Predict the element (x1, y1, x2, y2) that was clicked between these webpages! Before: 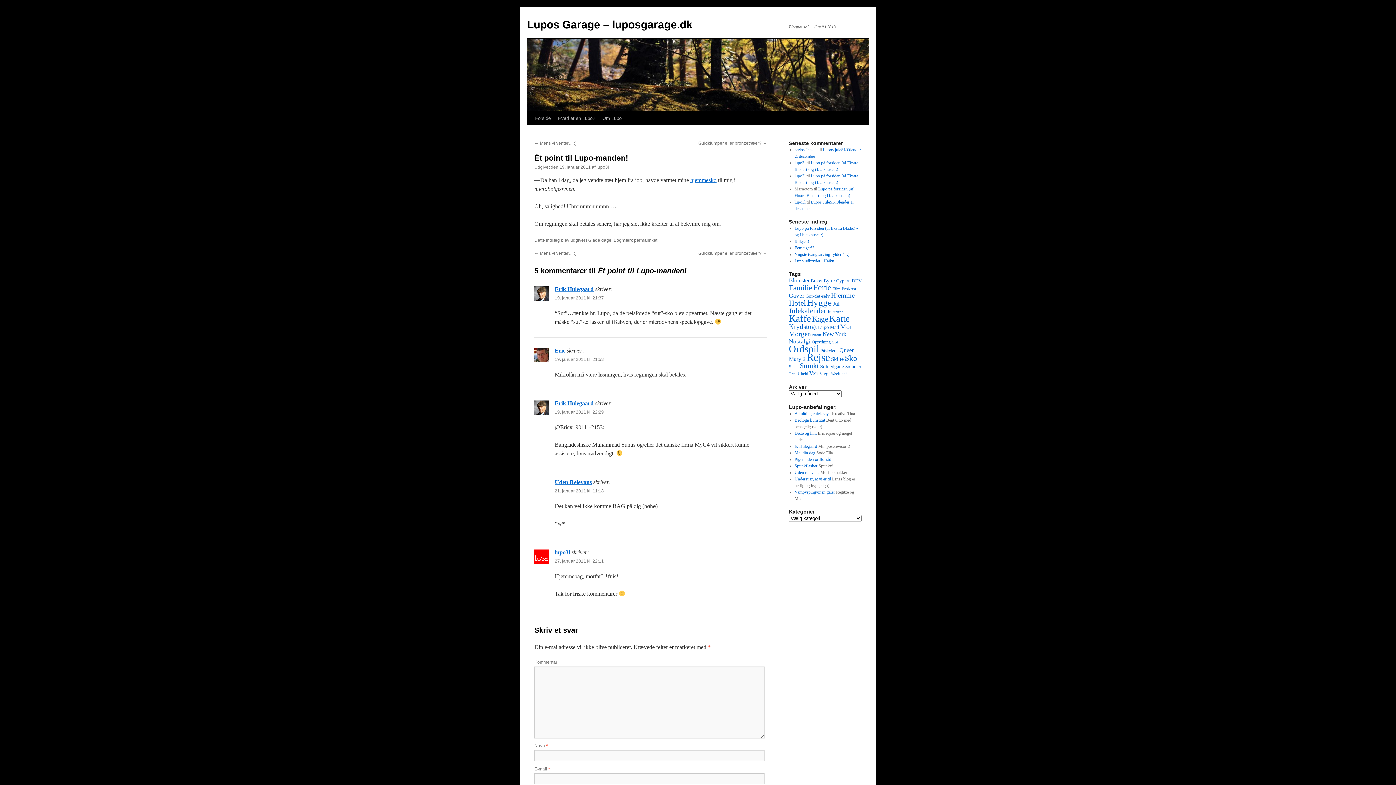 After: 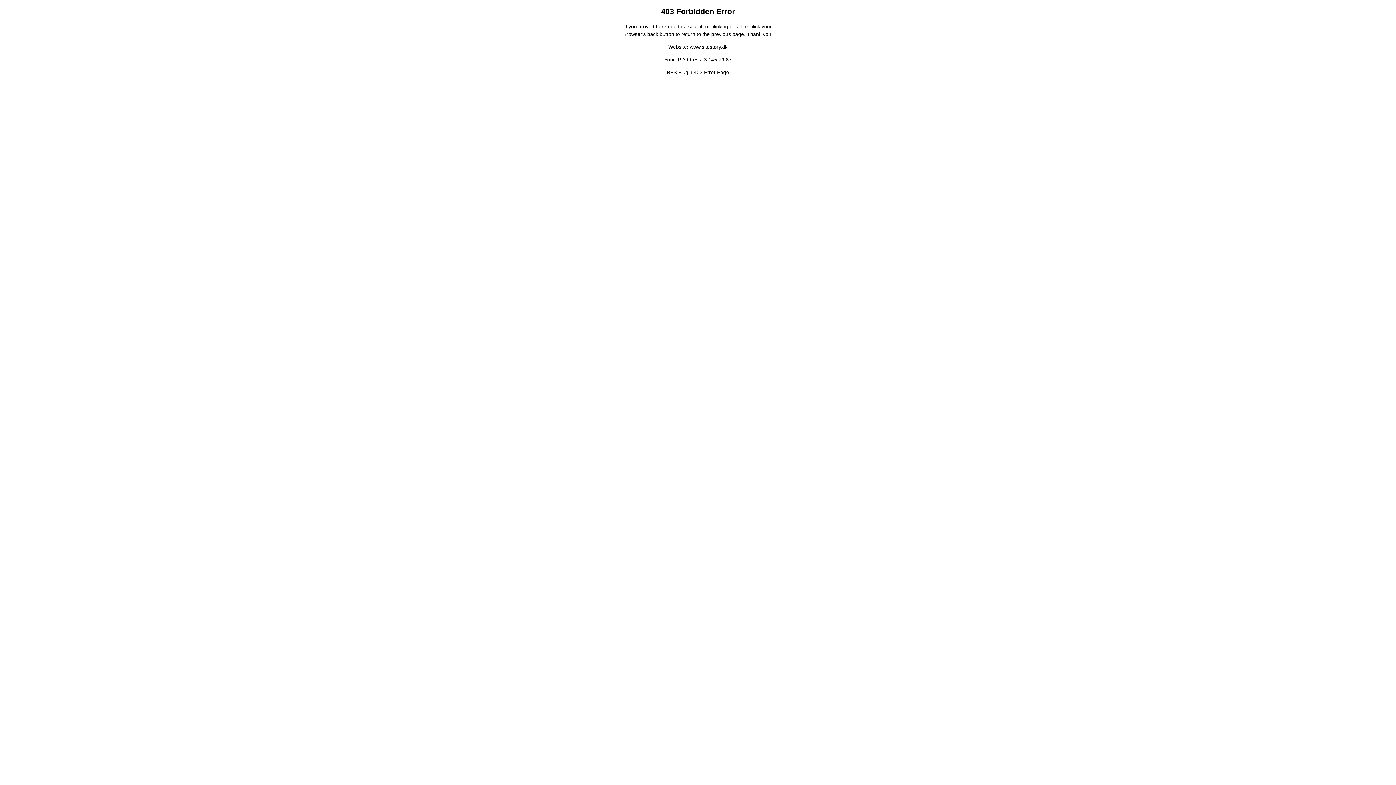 Action: label: Eric bbox: (554, 347, 565, 353)